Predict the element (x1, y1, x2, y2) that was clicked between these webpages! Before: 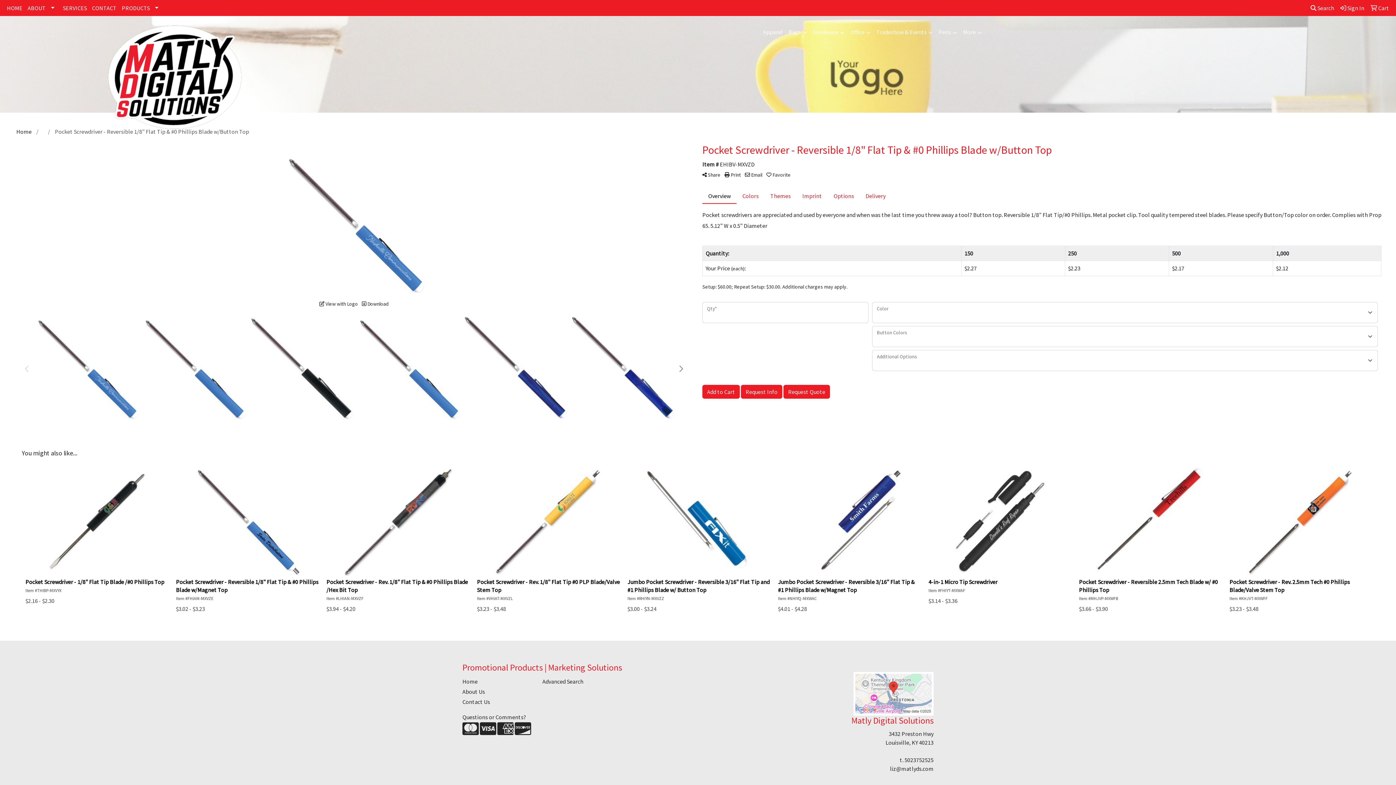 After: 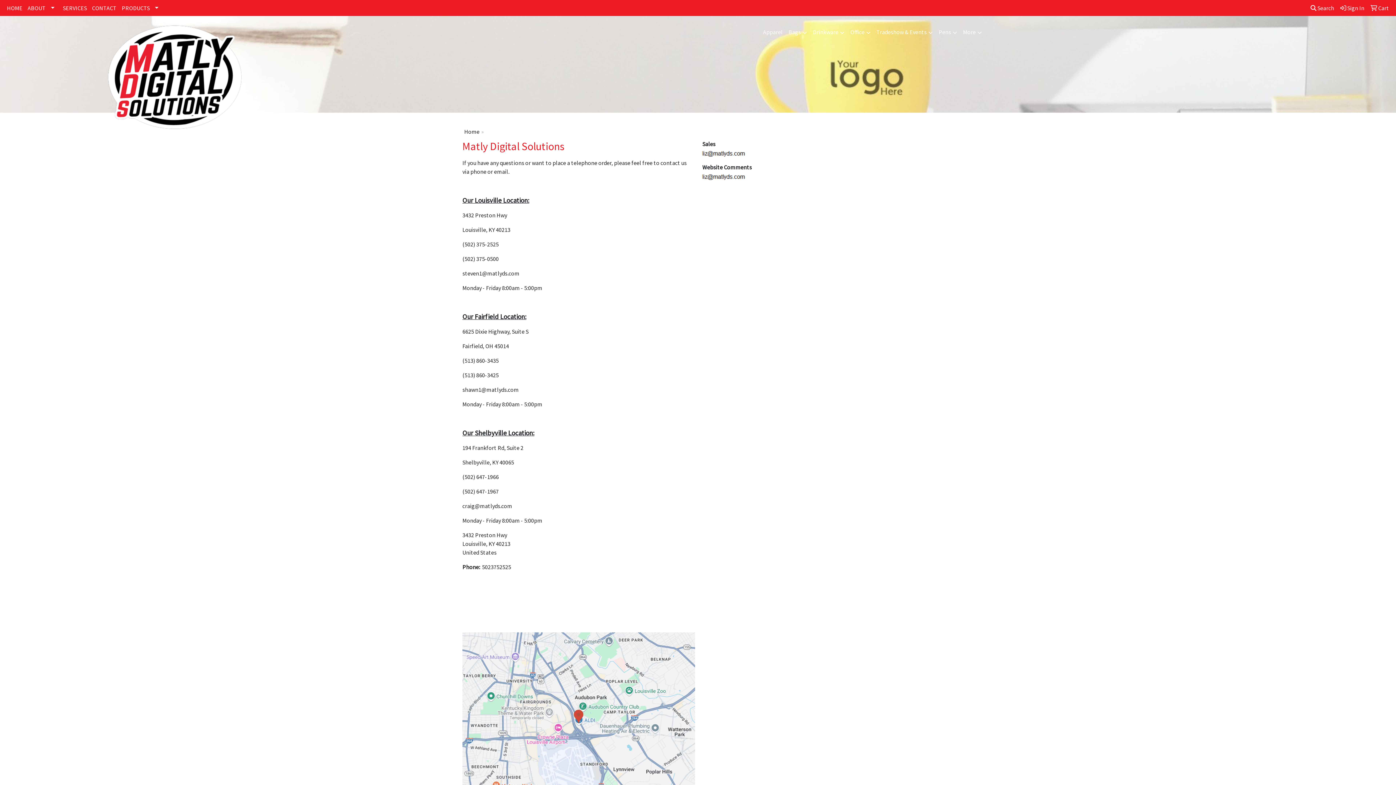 Action: label: Questions or Comments? bbox: (462, 713, 526, 721)